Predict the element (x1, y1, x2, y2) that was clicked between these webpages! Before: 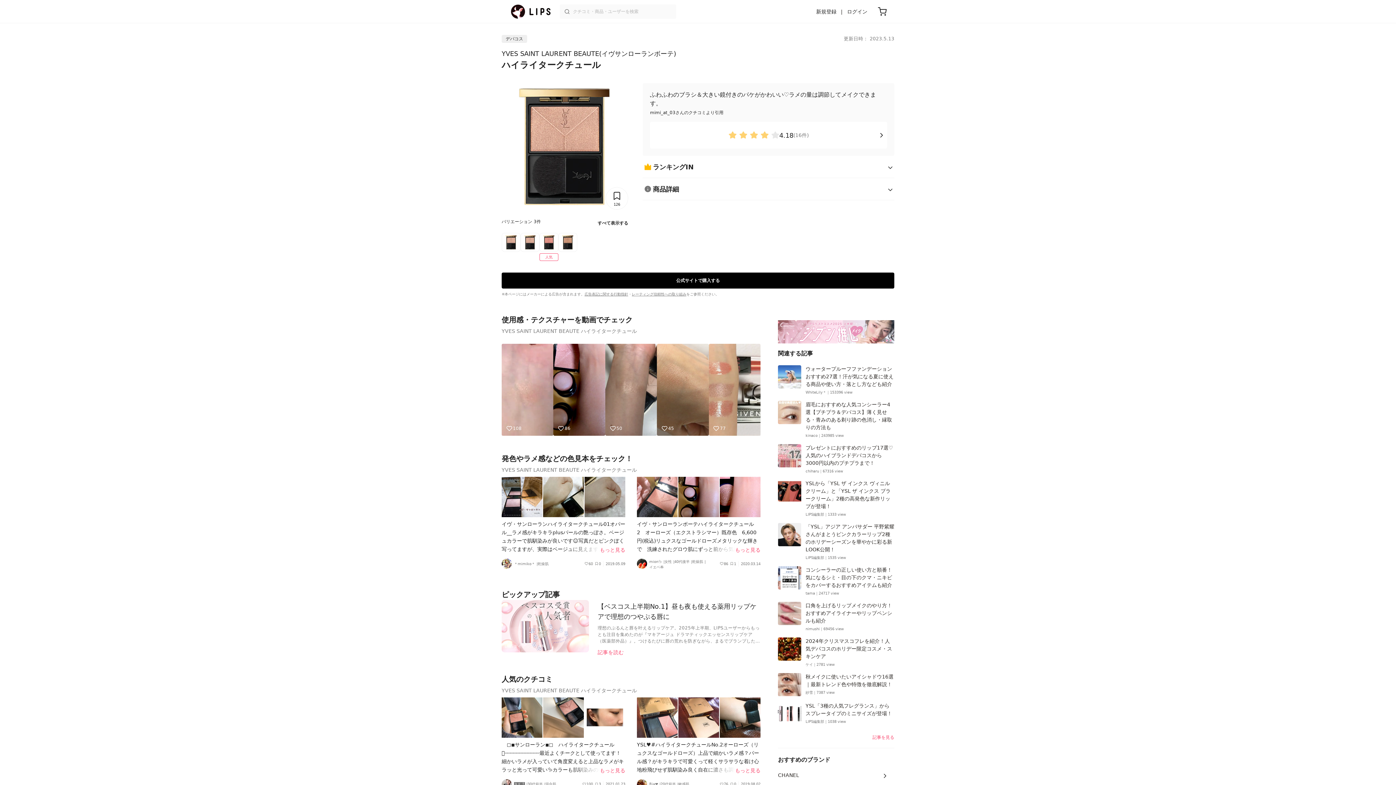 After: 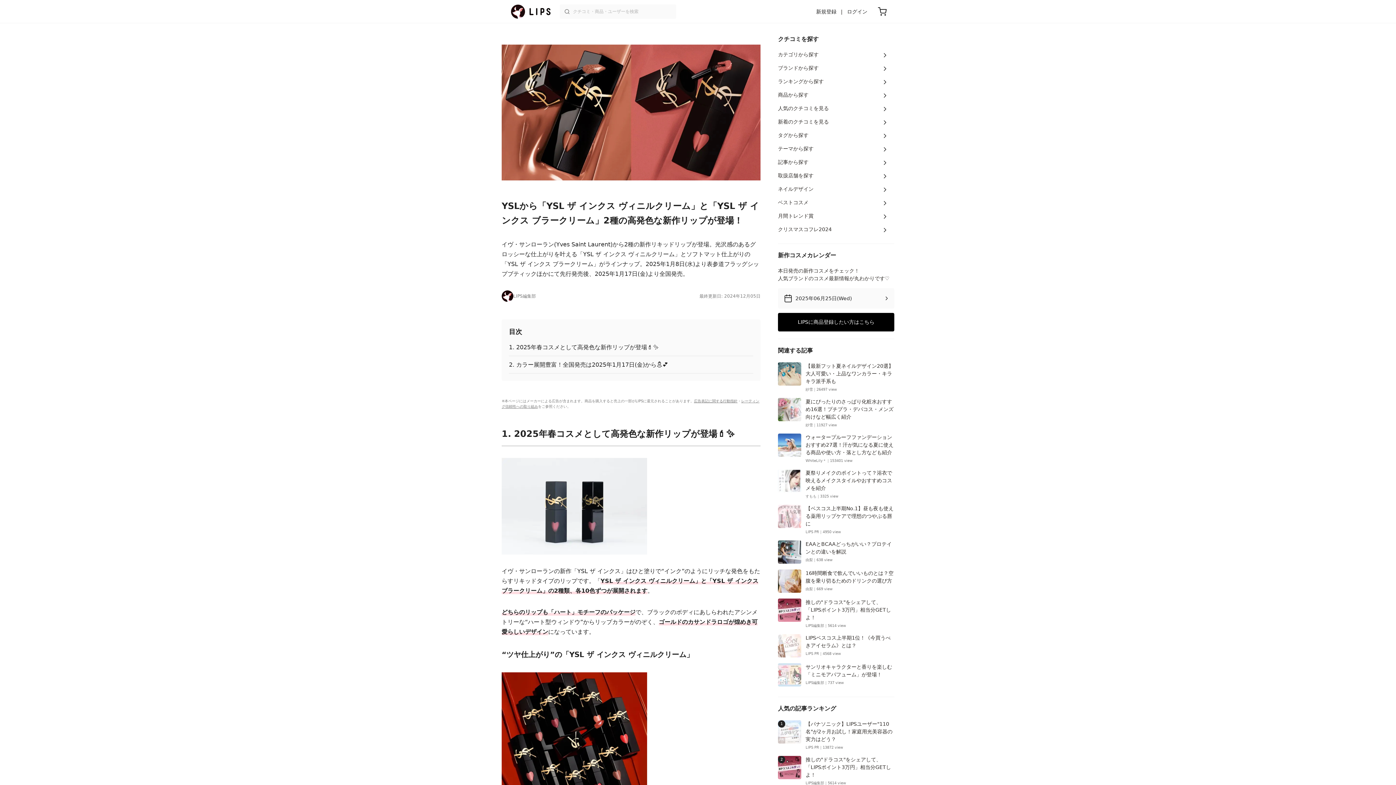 Action: bbox: (778, 477, 894, 520) label: YSLから「YSL ザ インクス ヴィニルクリーム」と「YSL ザ インクス ブラークリーム」2種の高発色な新作リップが登場！

LIPS編集部｜1333 view